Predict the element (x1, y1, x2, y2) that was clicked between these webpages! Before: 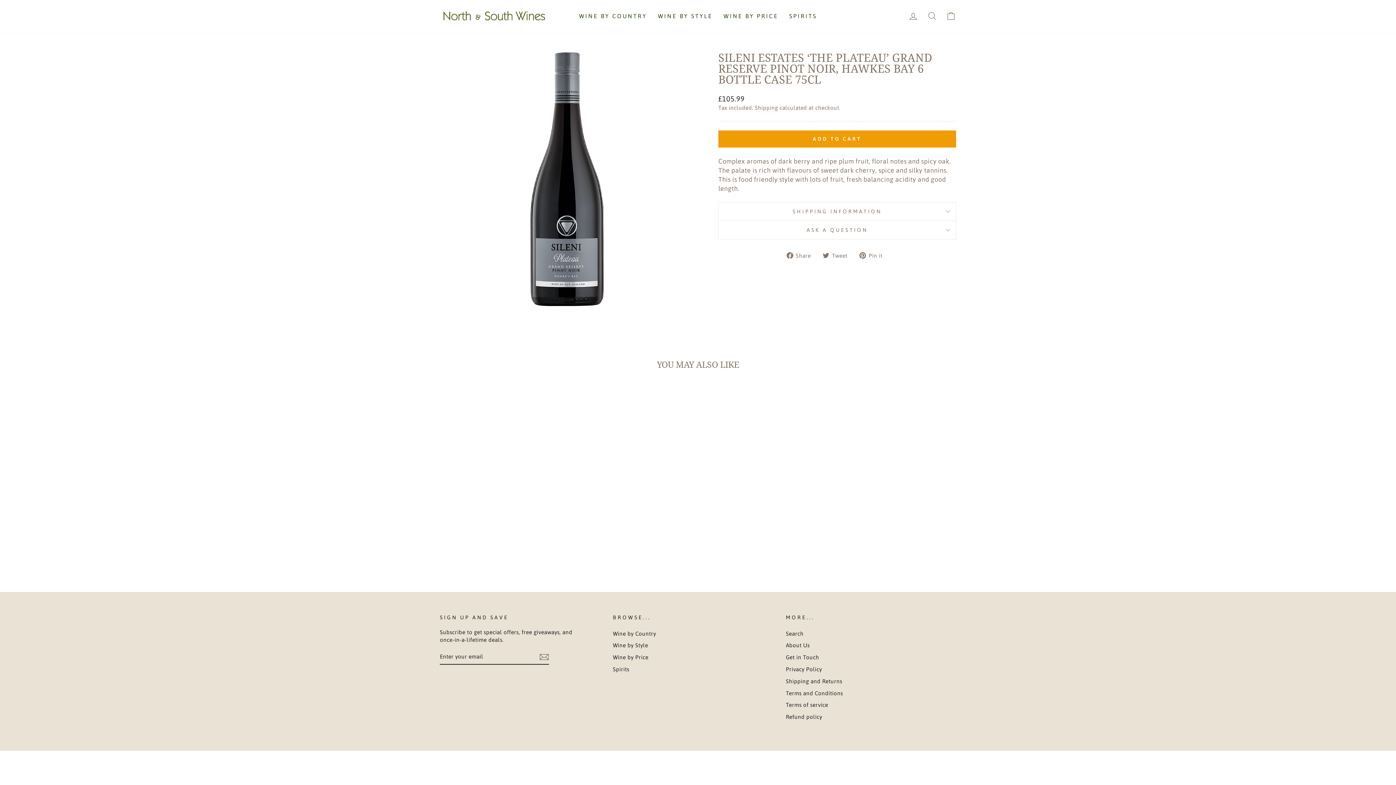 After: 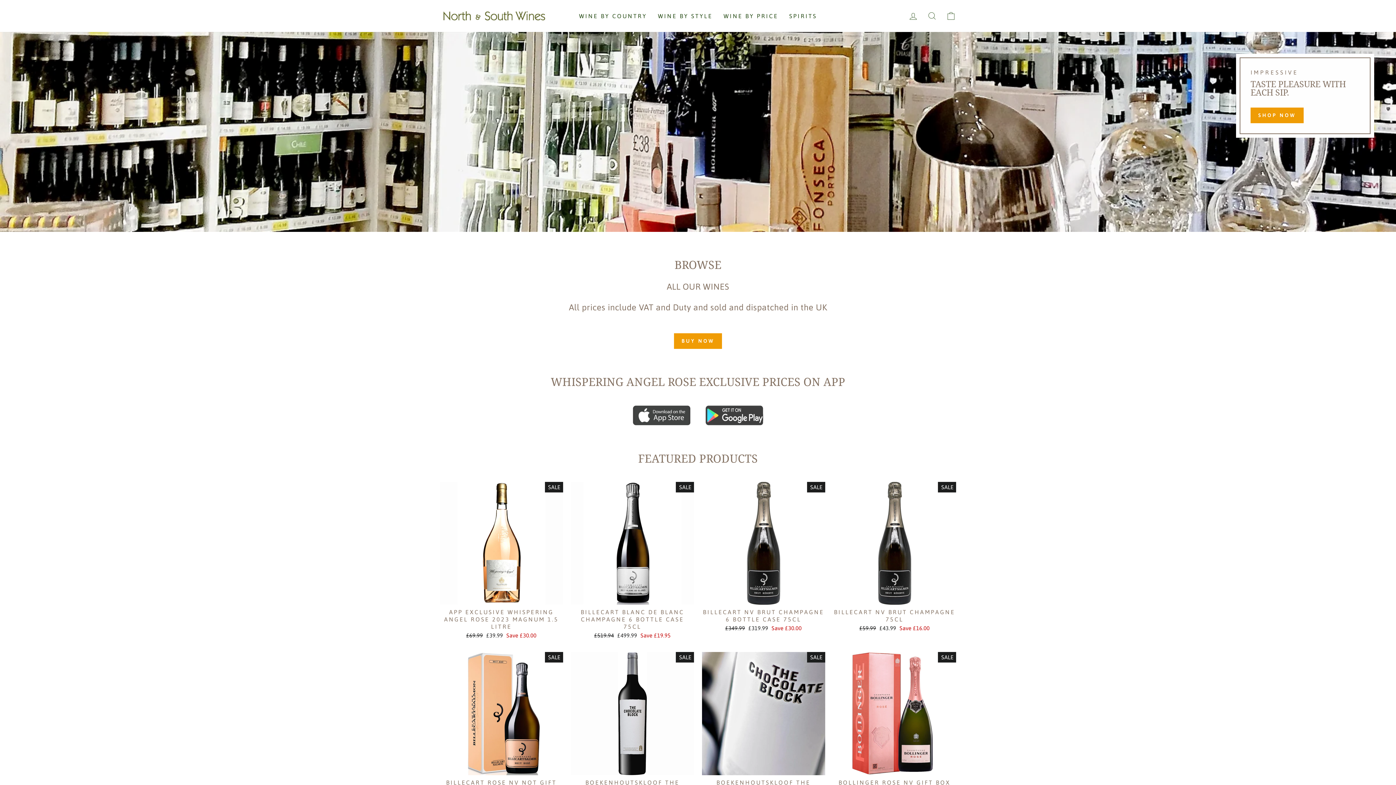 Action: label: Wine by Price bbox: (613, 652, 648, 662)